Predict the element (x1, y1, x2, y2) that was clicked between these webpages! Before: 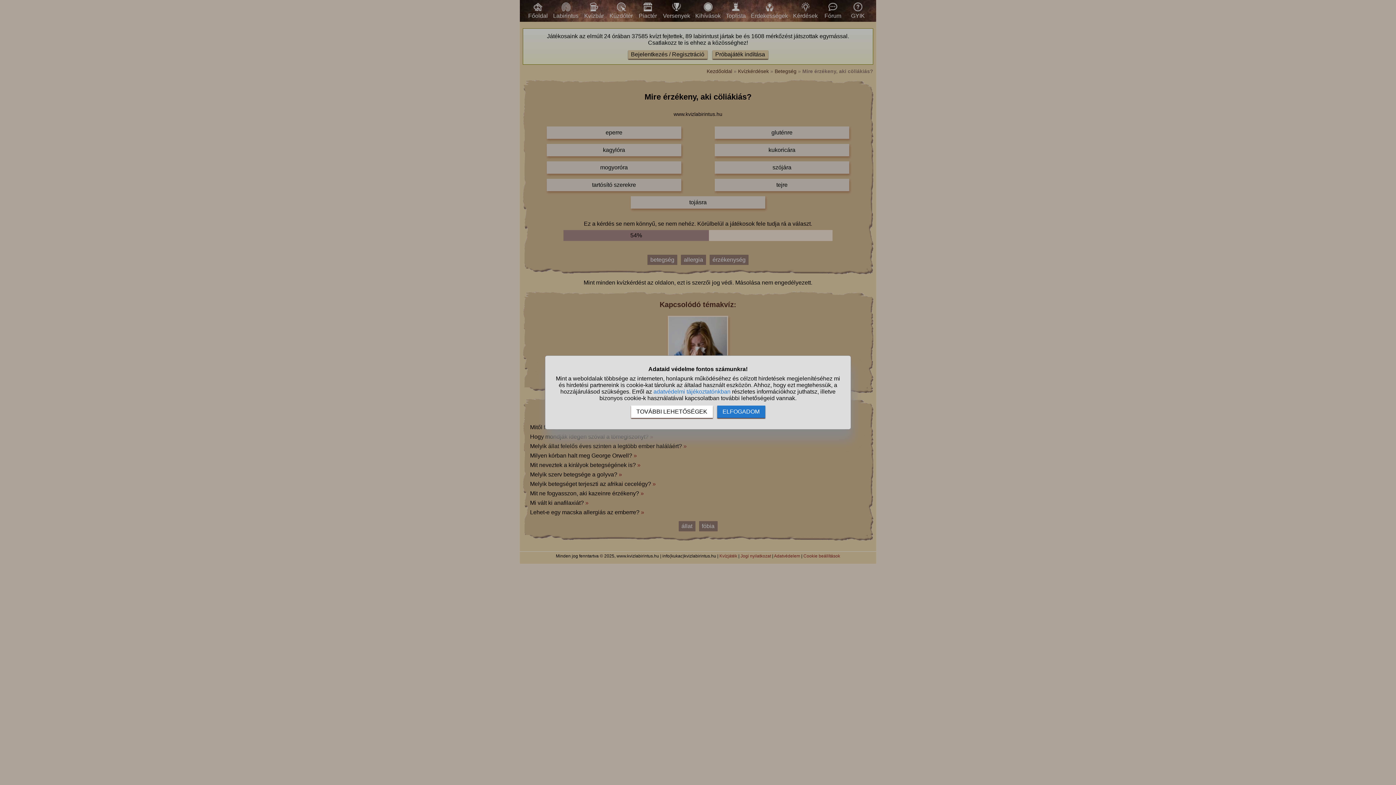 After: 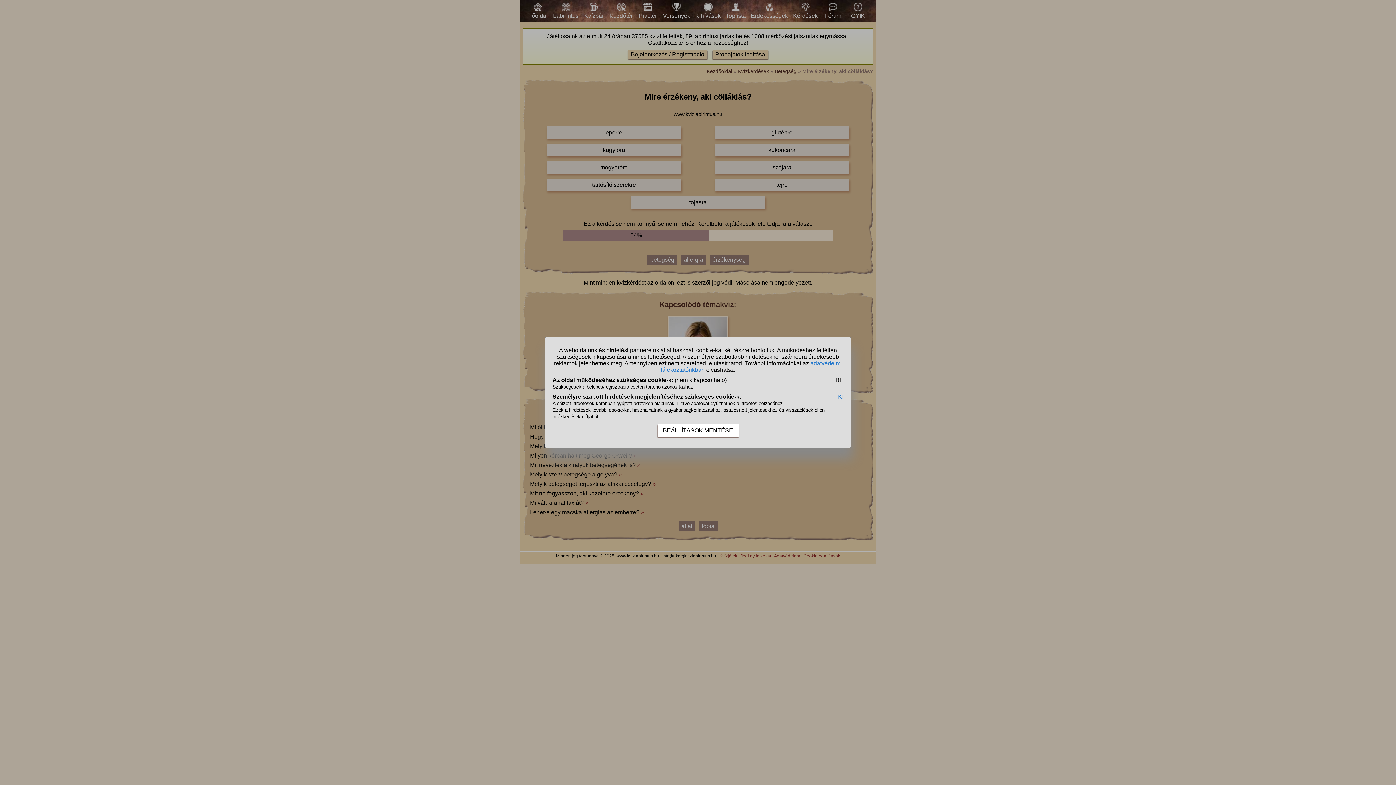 Action: bbox: (631, 405, 712, 418) label: TOVÁBBI LEHETŐSÉGEK